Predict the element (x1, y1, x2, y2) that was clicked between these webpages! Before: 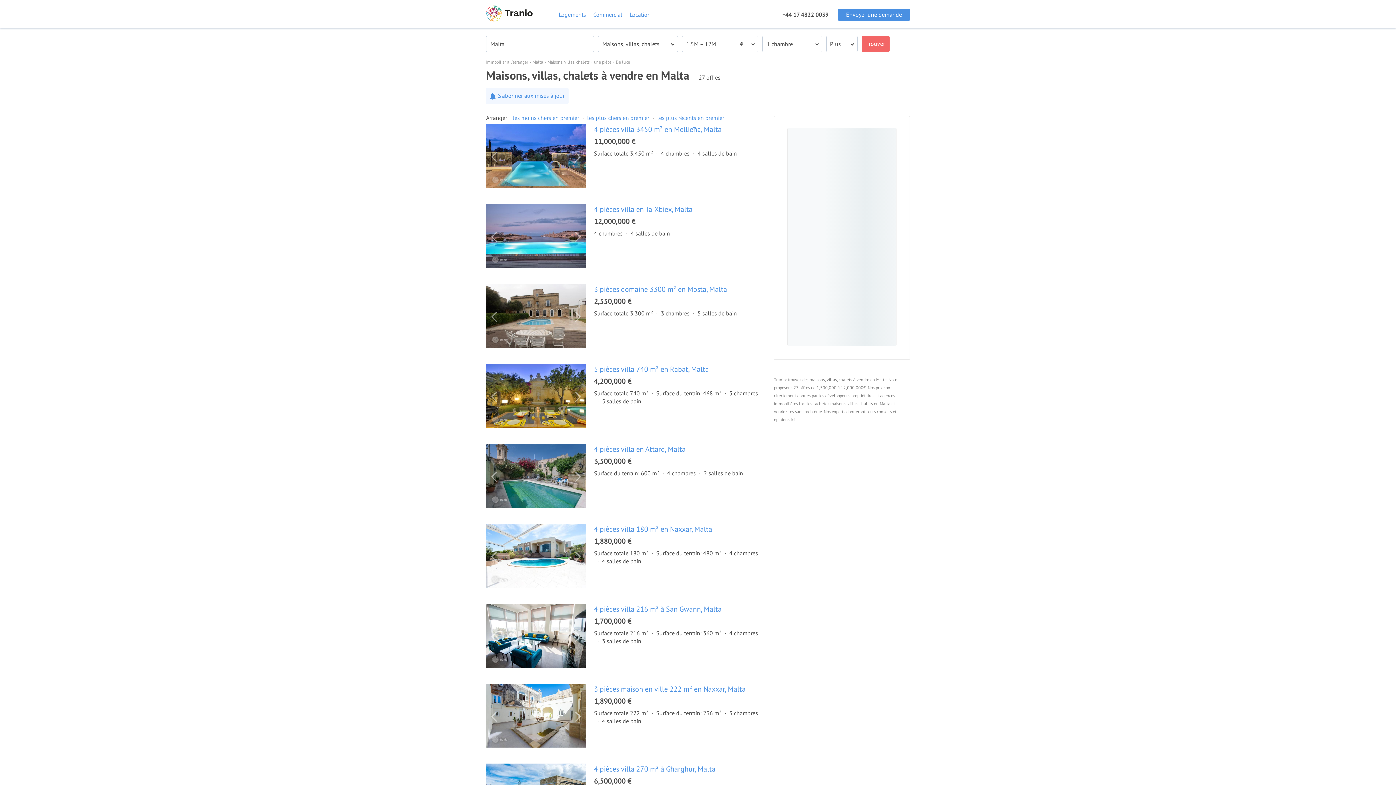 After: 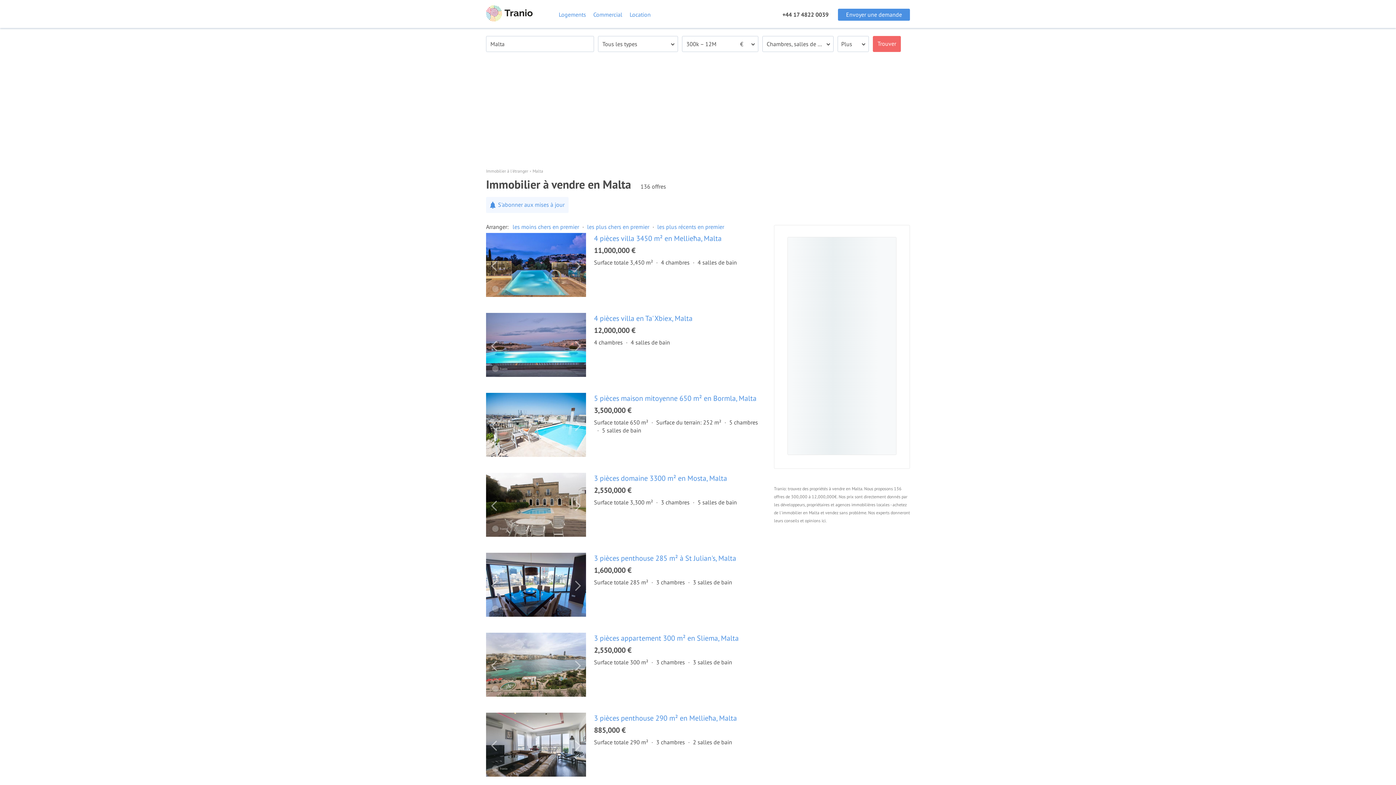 Action: label: Malta bbox: (532, 56, 543, 64)